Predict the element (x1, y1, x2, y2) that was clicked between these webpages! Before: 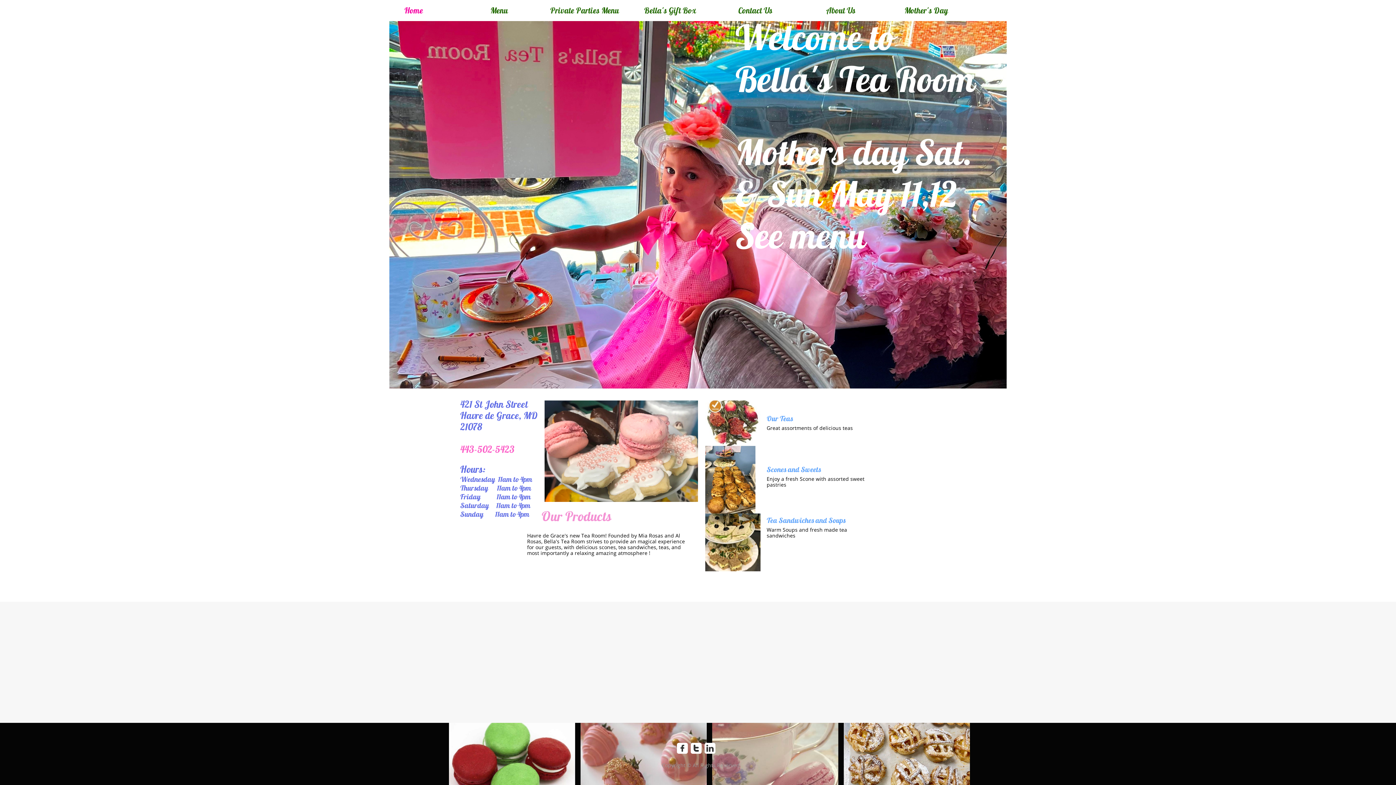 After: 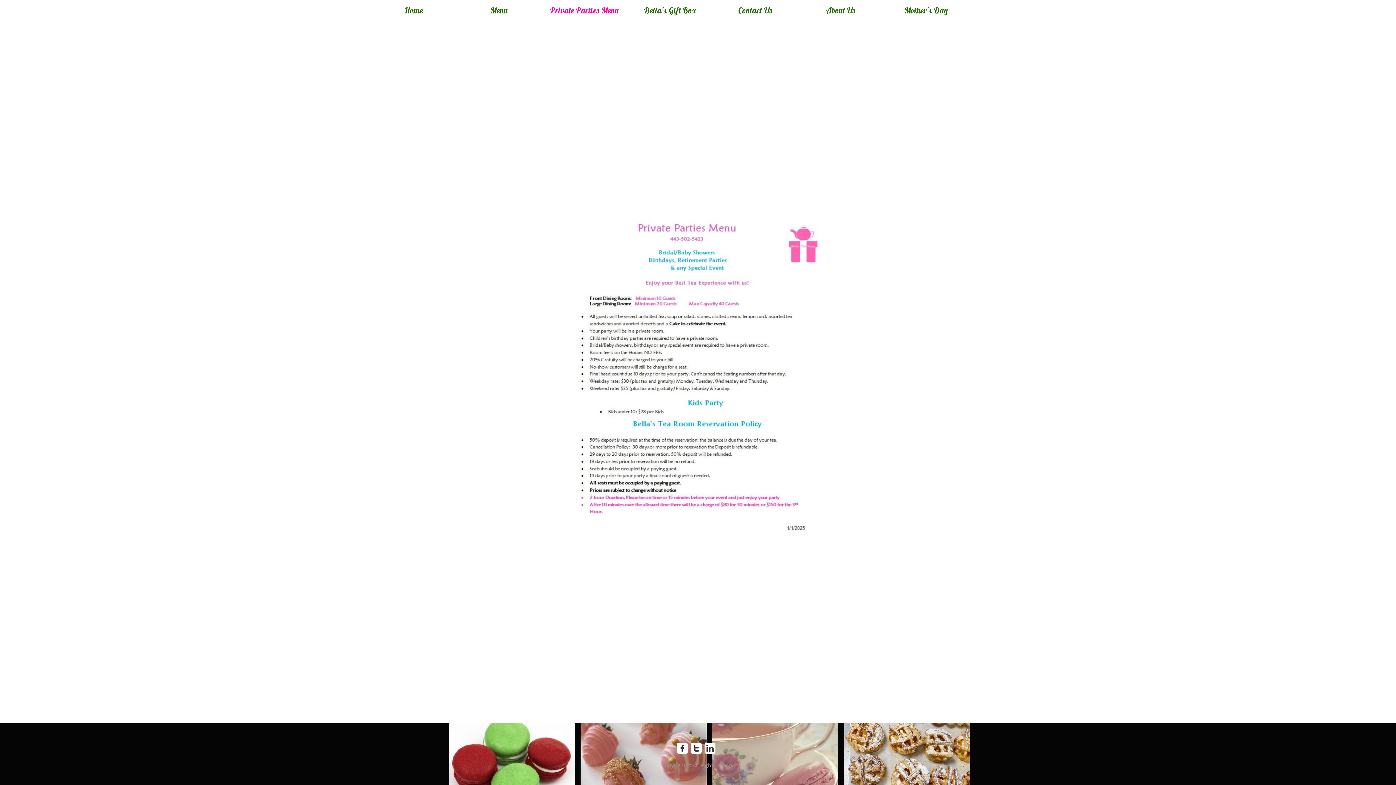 Action: bbox: (532, 4, 637, 17) label: Private Parties Menu